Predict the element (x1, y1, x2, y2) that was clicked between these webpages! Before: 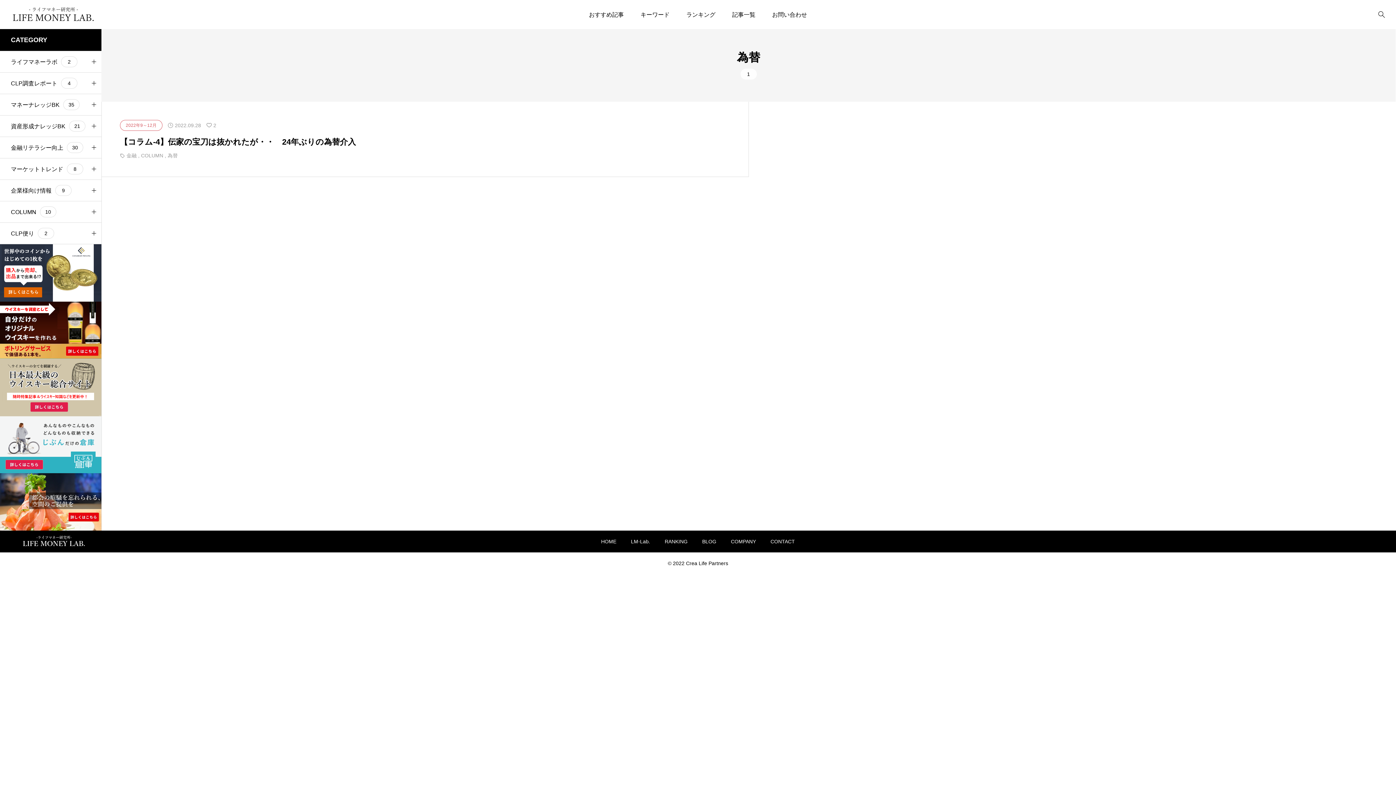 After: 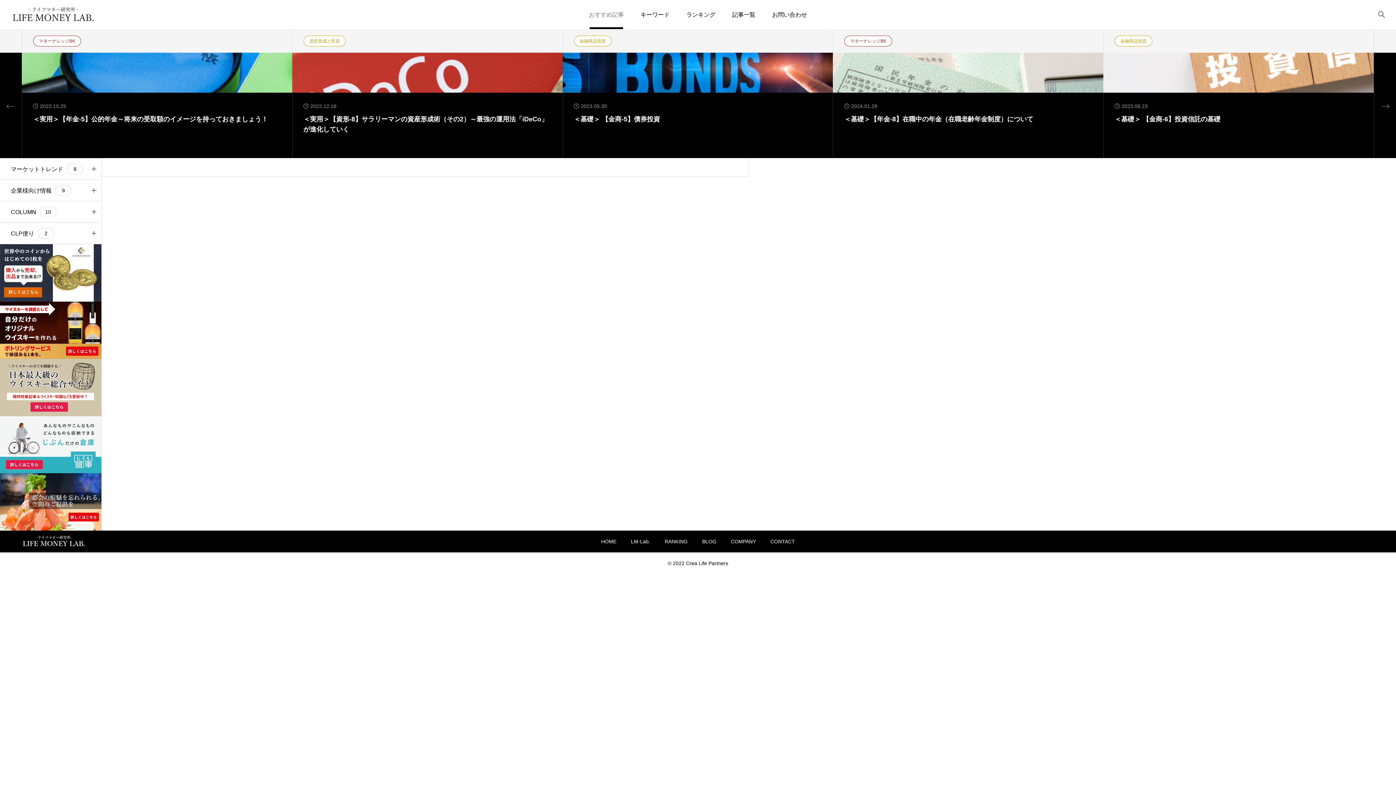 Action: label: おすすめ記事 bbox: (580, 0, 632, 29)